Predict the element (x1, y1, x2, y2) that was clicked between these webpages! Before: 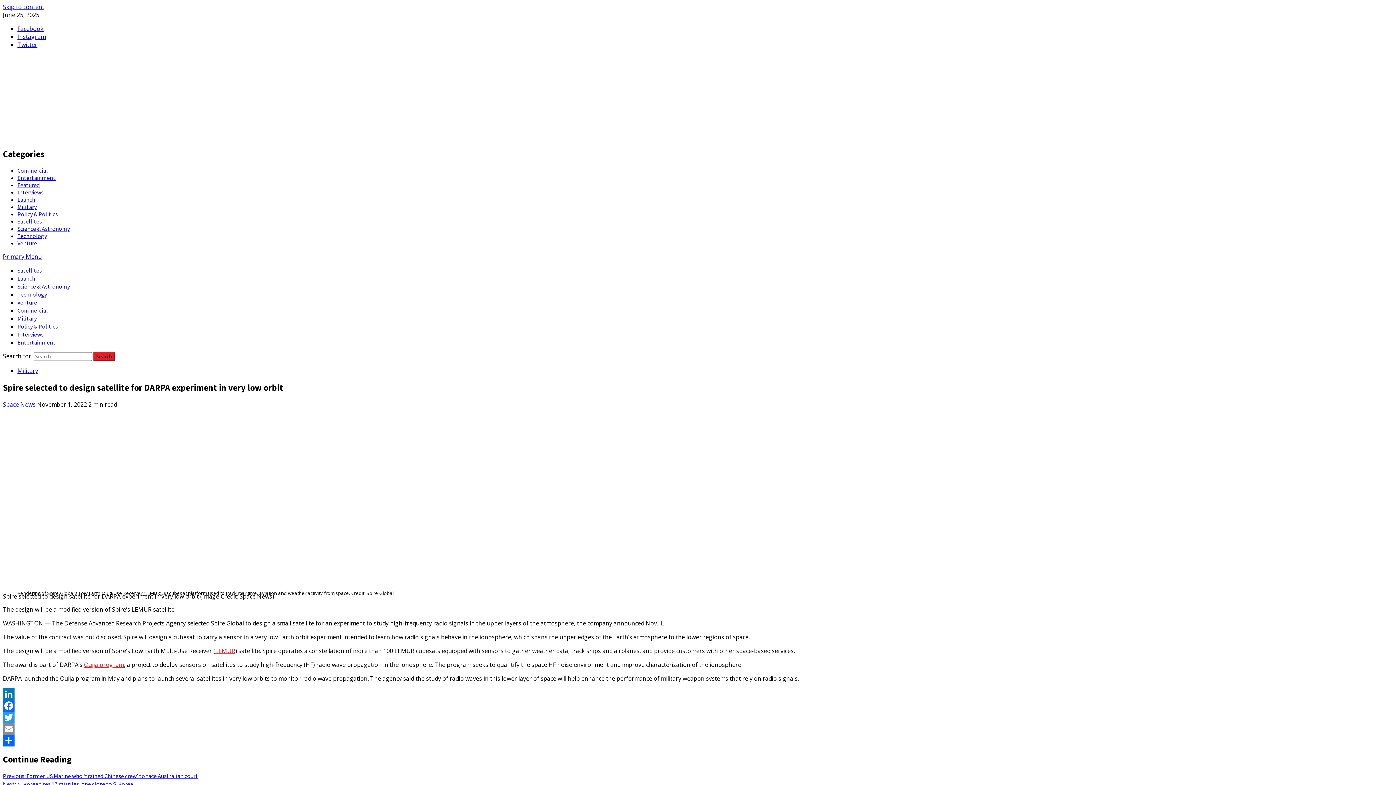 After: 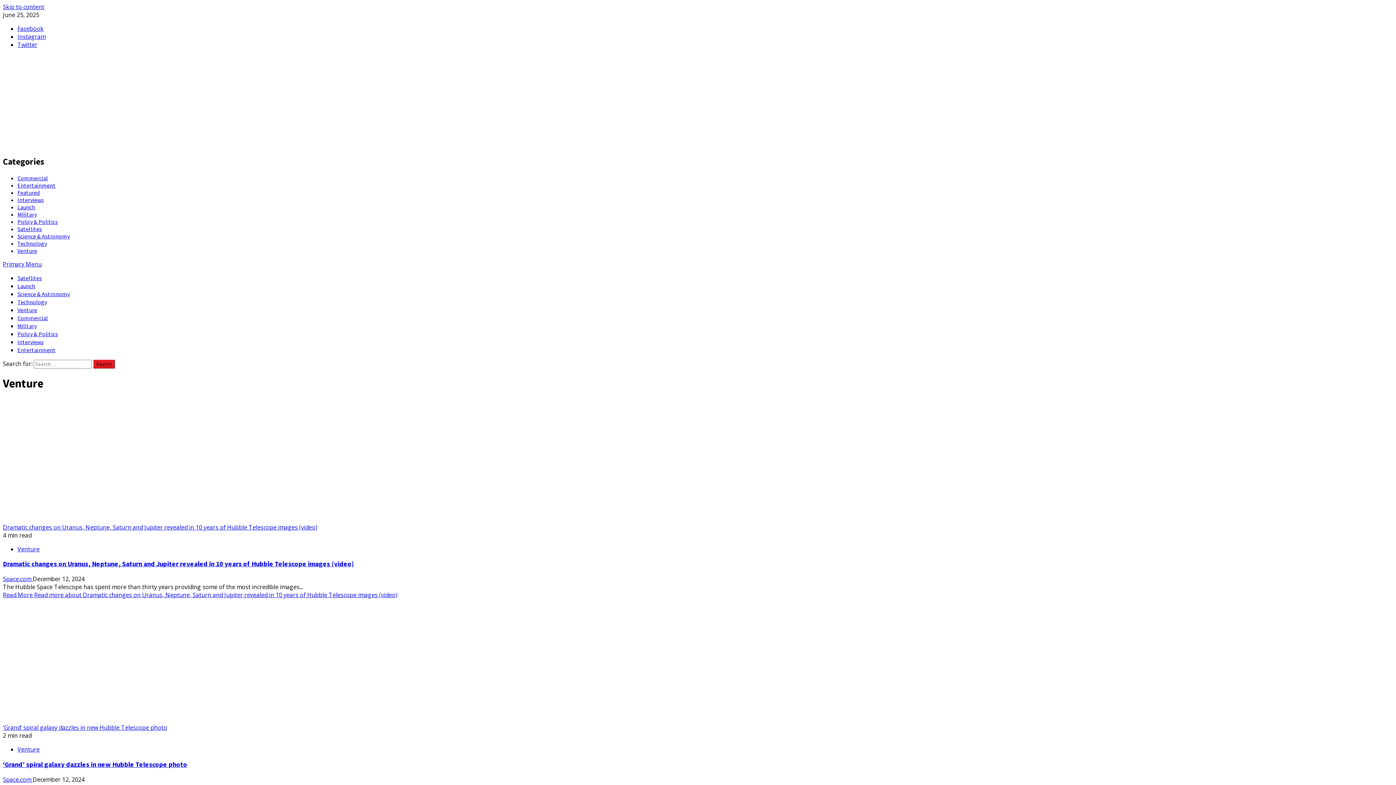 Action: label: Venture bbox: (17, 239, 37, 246)